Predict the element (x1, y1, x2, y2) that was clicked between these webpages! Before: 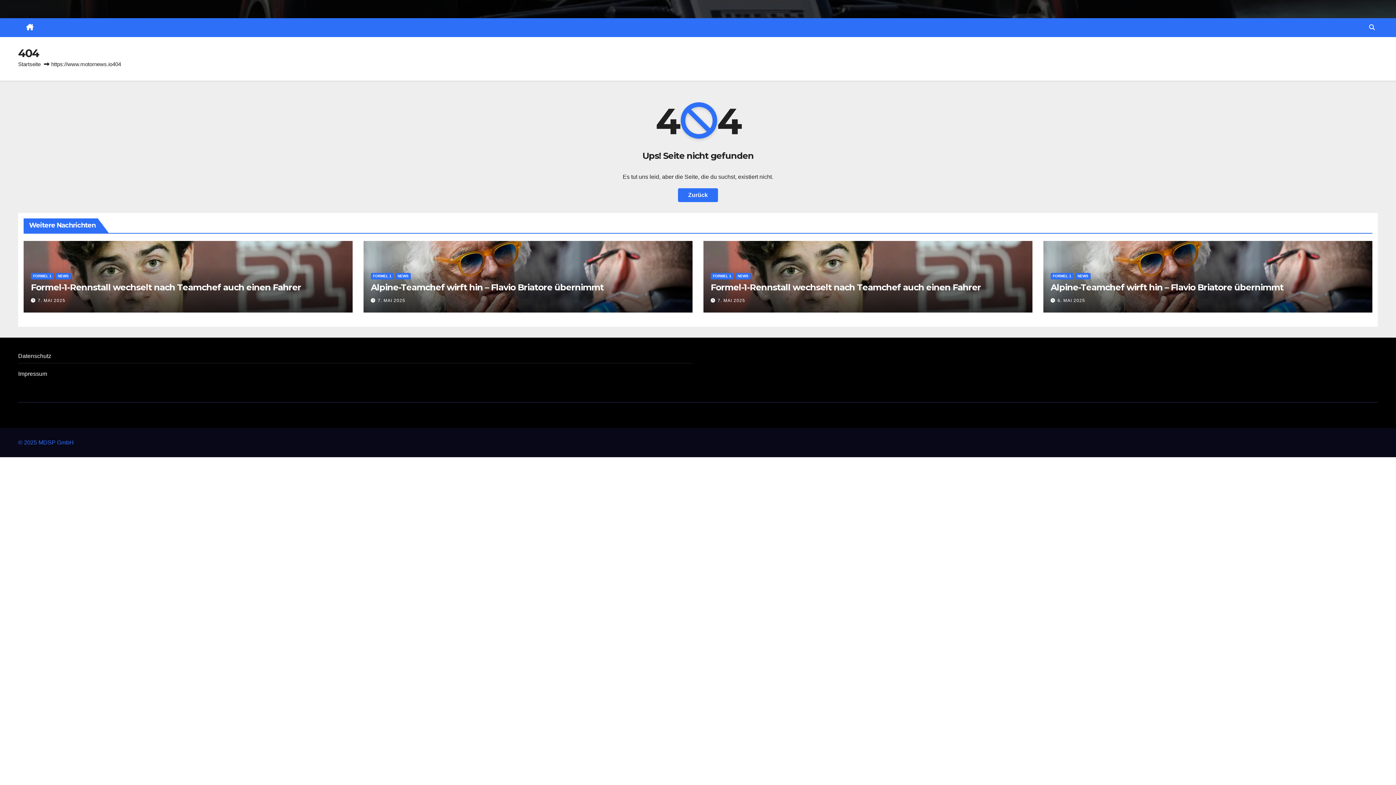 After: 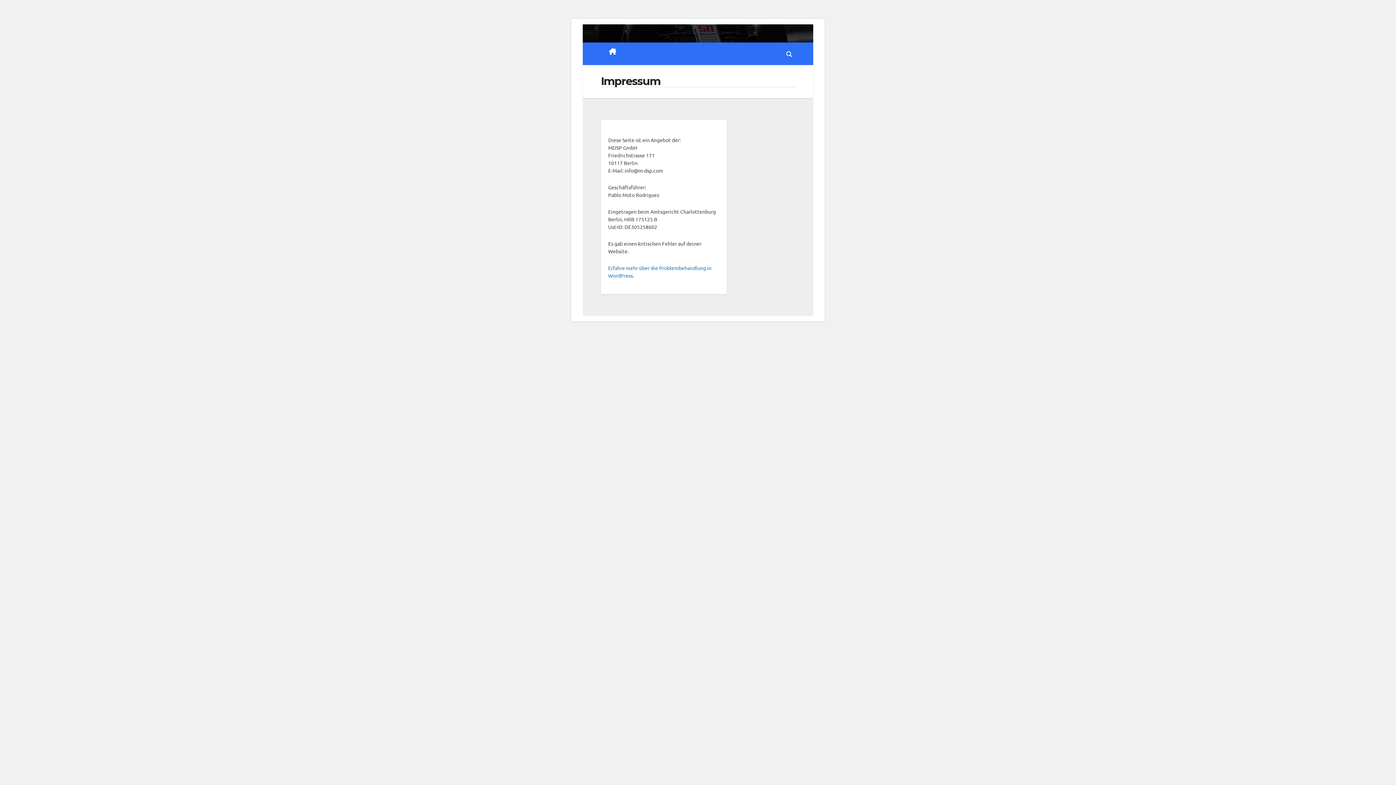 Action: label: Impressum bbox: (18, 389, 47, 395)